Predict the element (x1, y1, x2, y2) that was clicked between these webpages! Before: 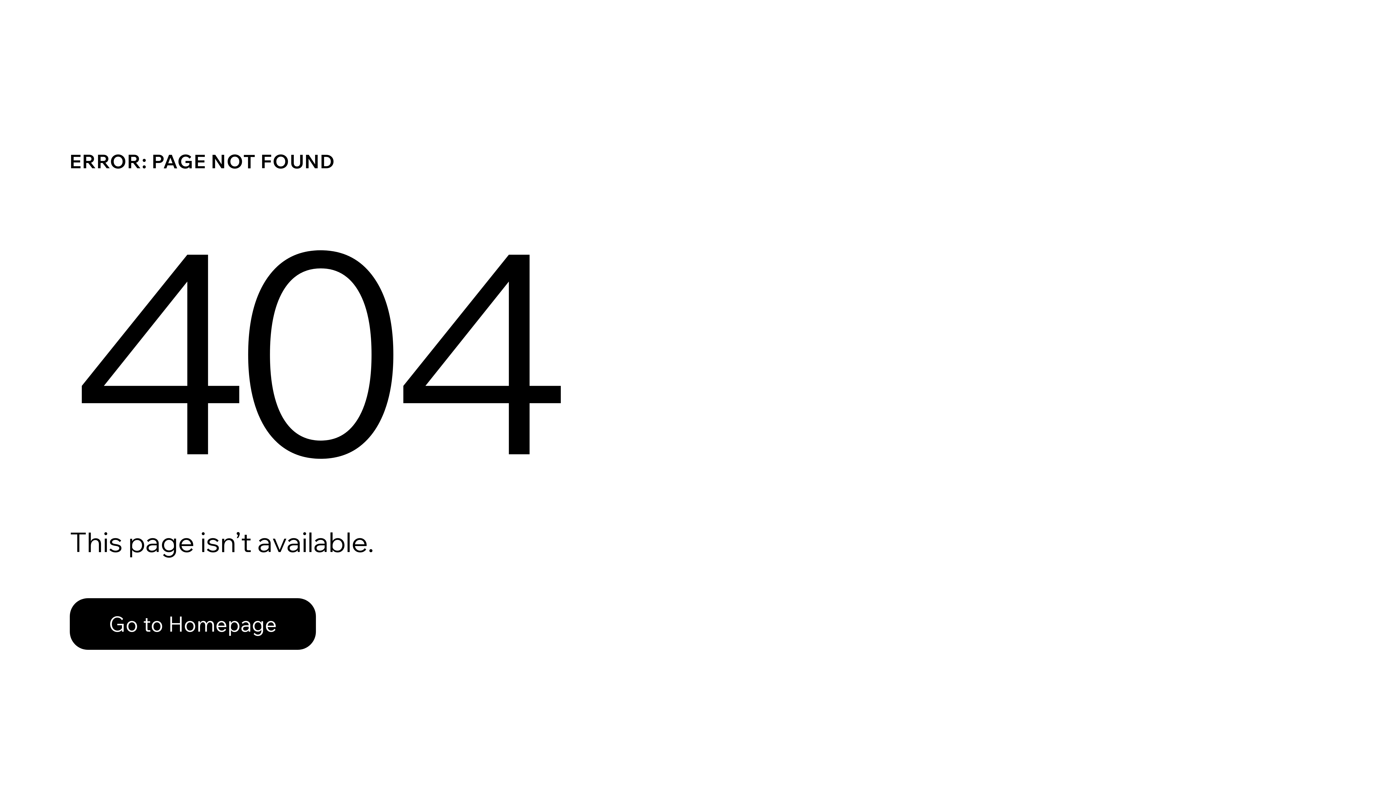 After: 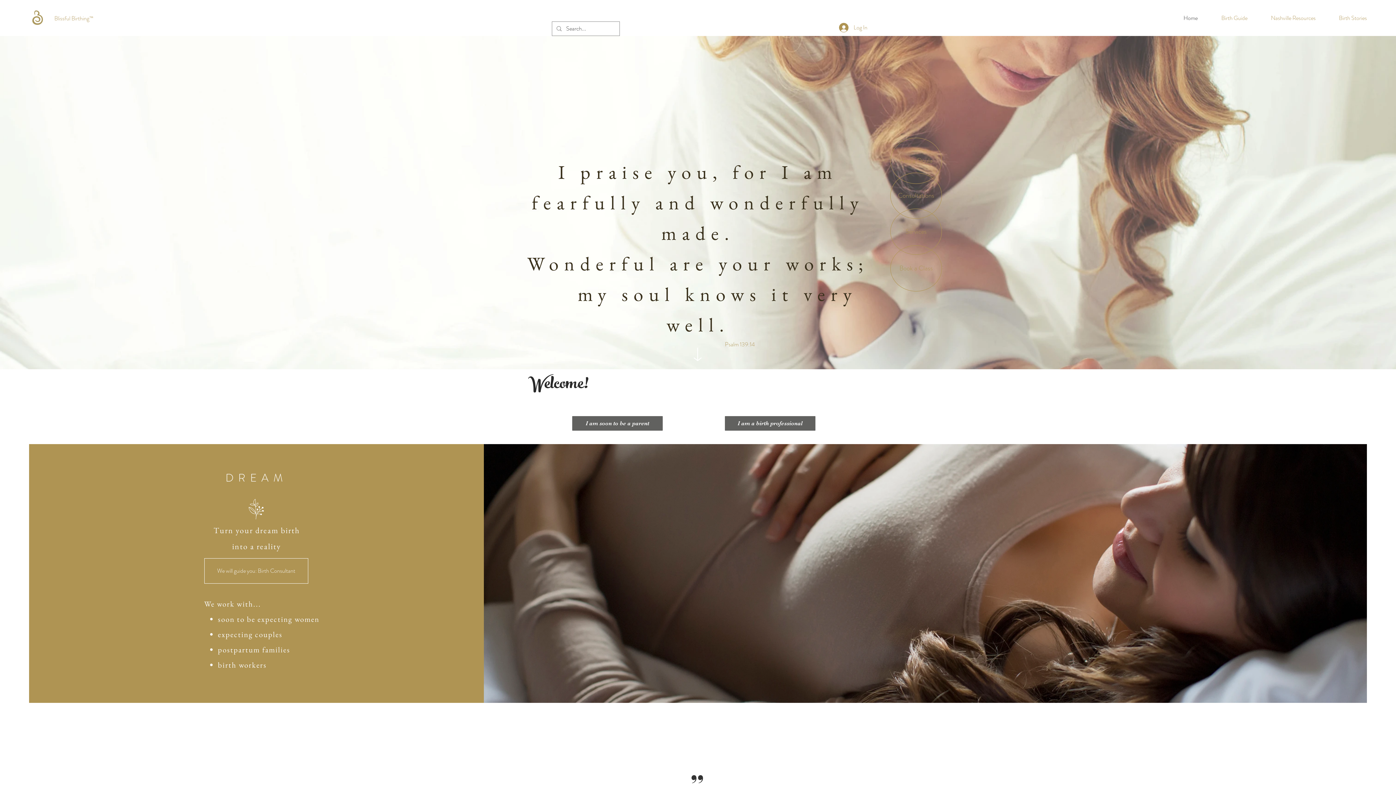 Action: label: Go to Homepage bbox: (69, 598, 316, 650)